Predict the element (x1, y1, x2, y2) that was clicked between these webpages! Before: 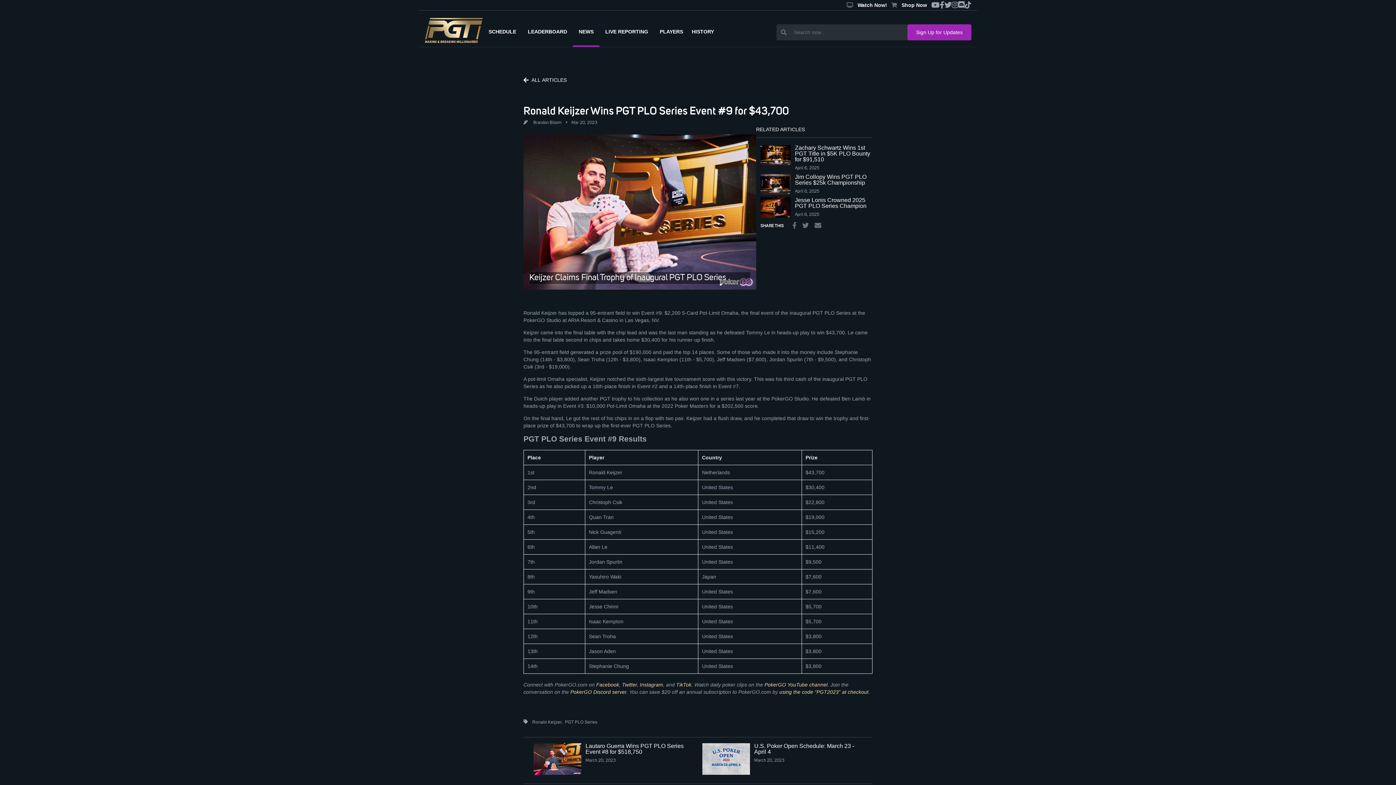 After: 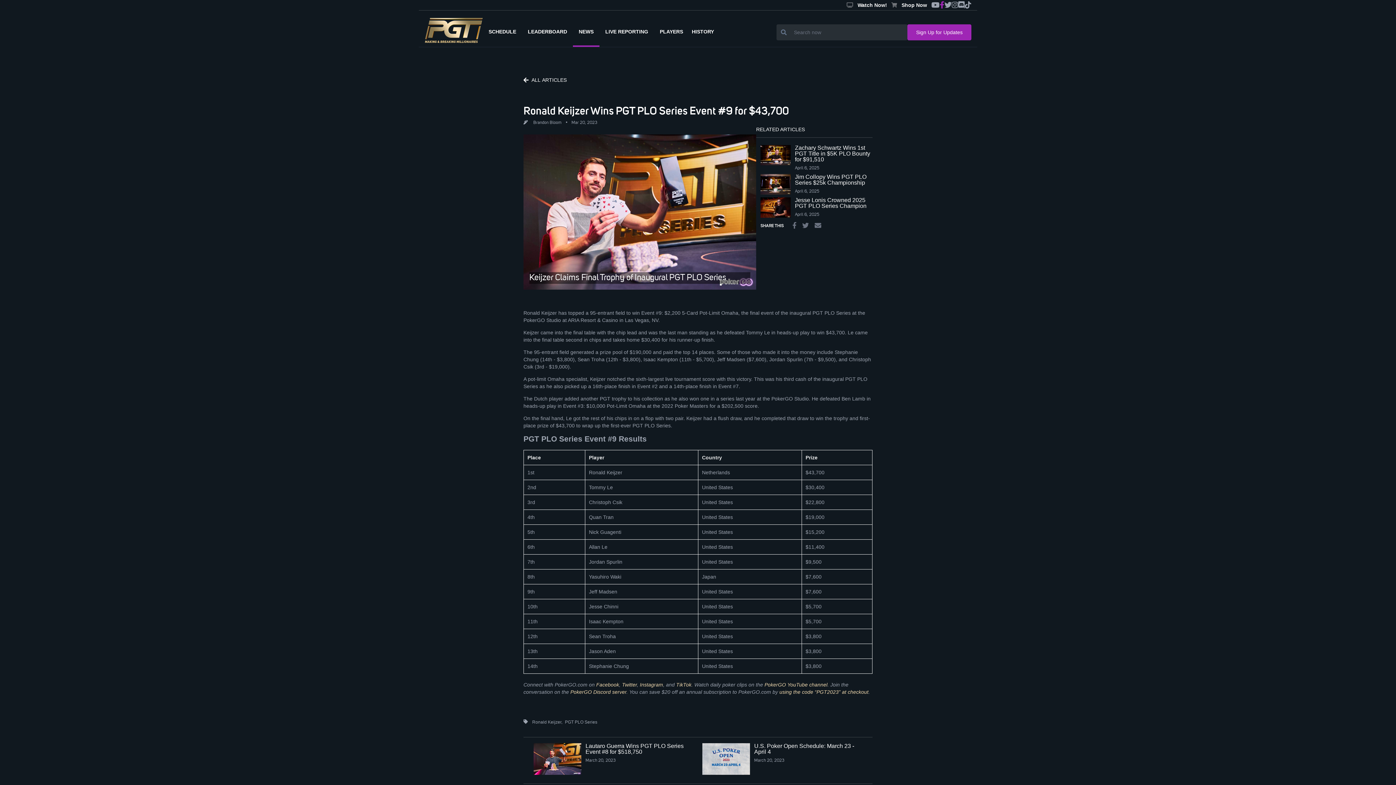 Action: bbox: (940, 1, 944, 9)